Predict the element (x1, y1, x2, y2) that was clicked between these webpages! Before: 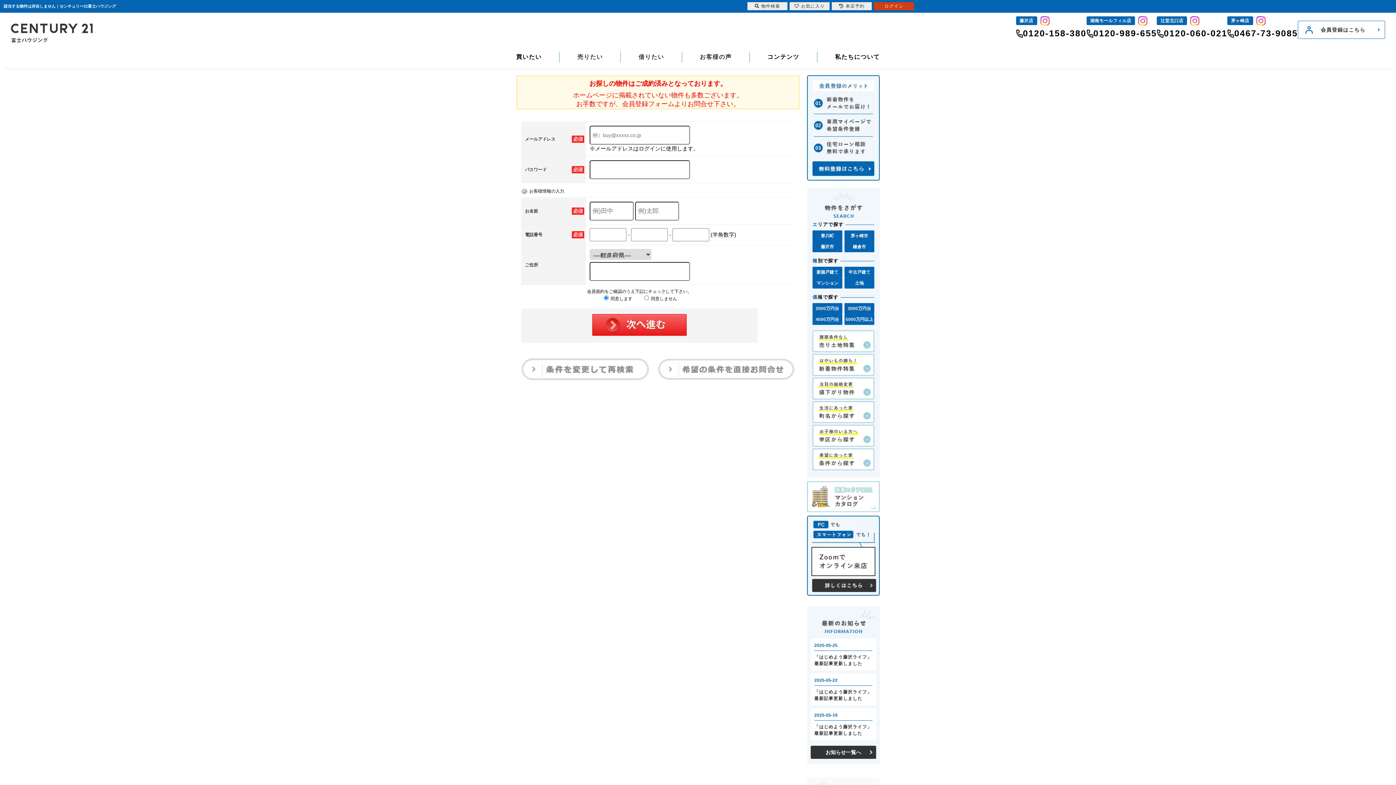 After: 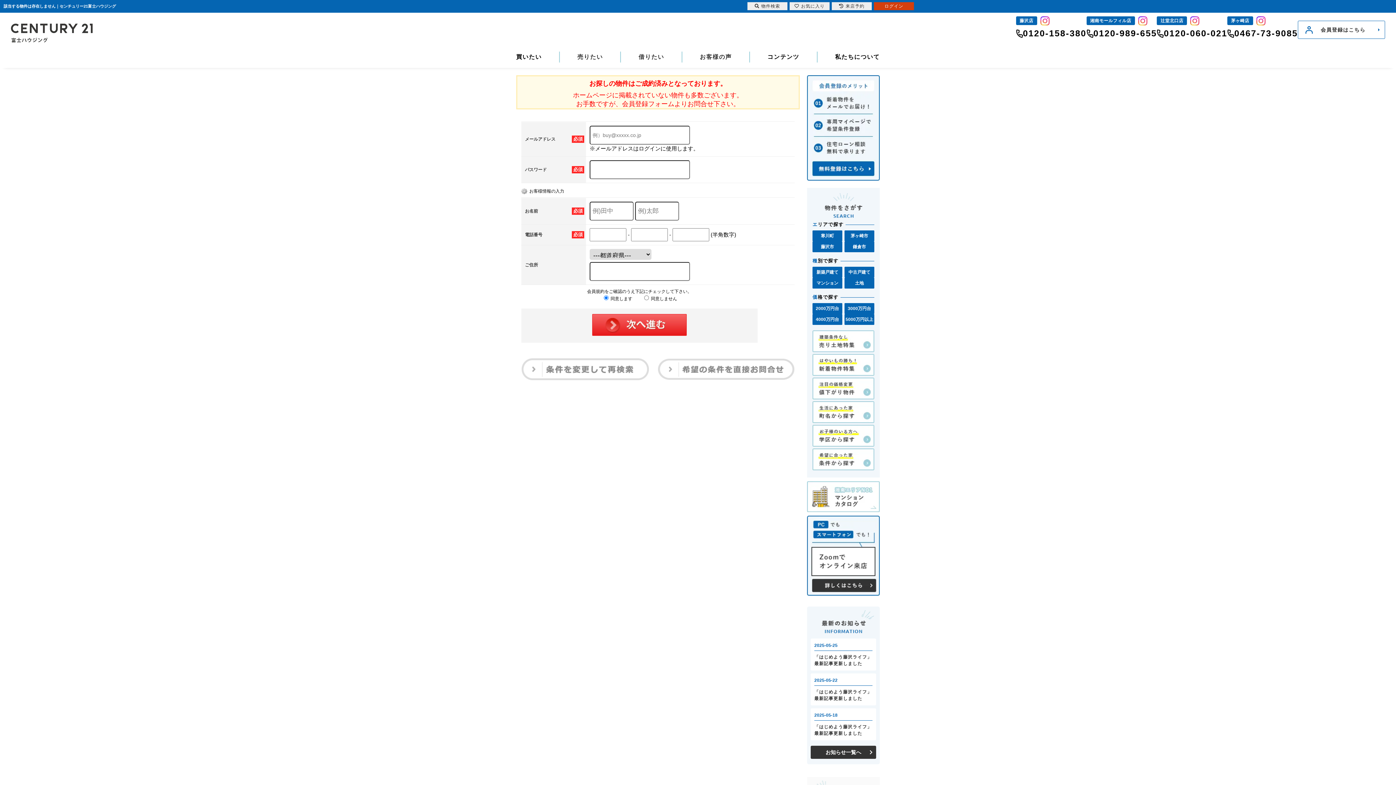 Action: bbox: (1254, 18, 1265, 23)